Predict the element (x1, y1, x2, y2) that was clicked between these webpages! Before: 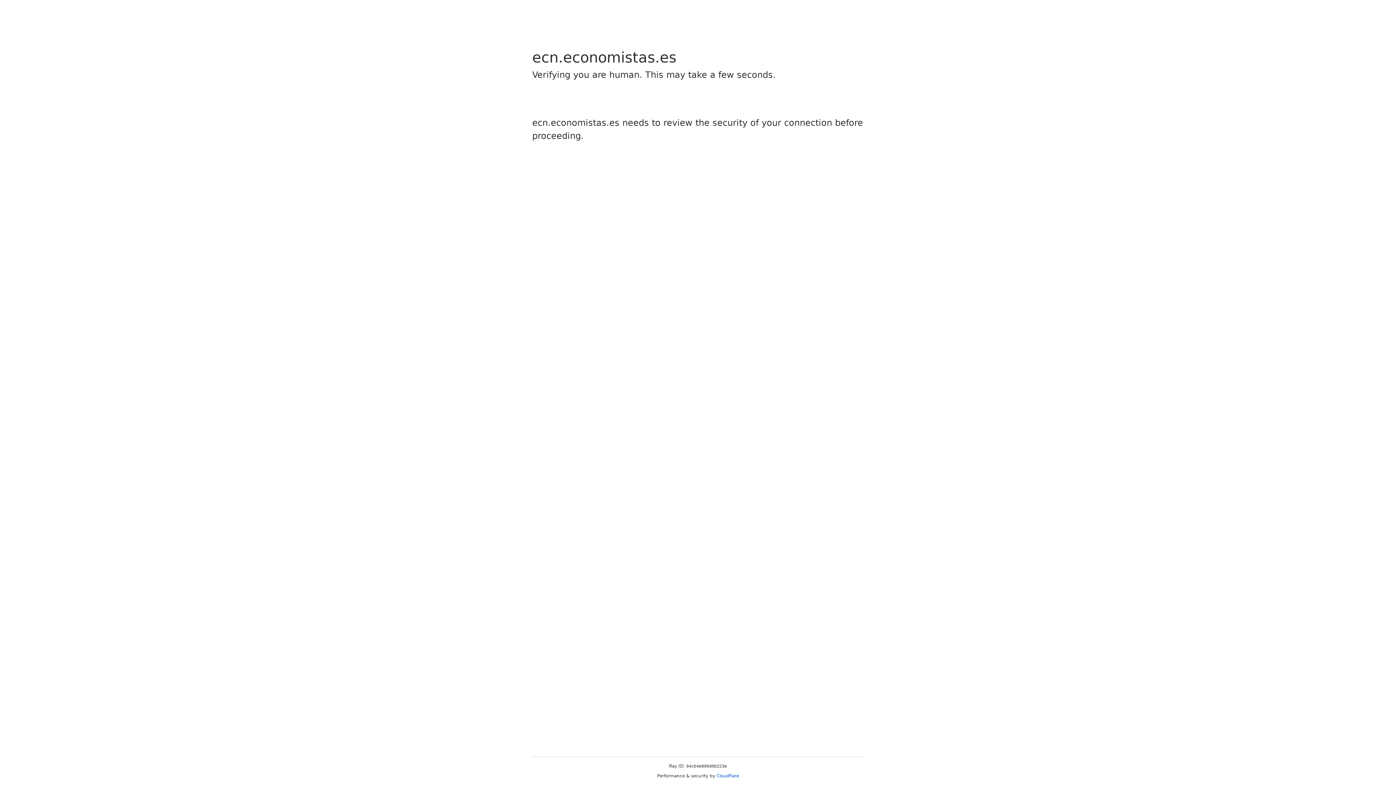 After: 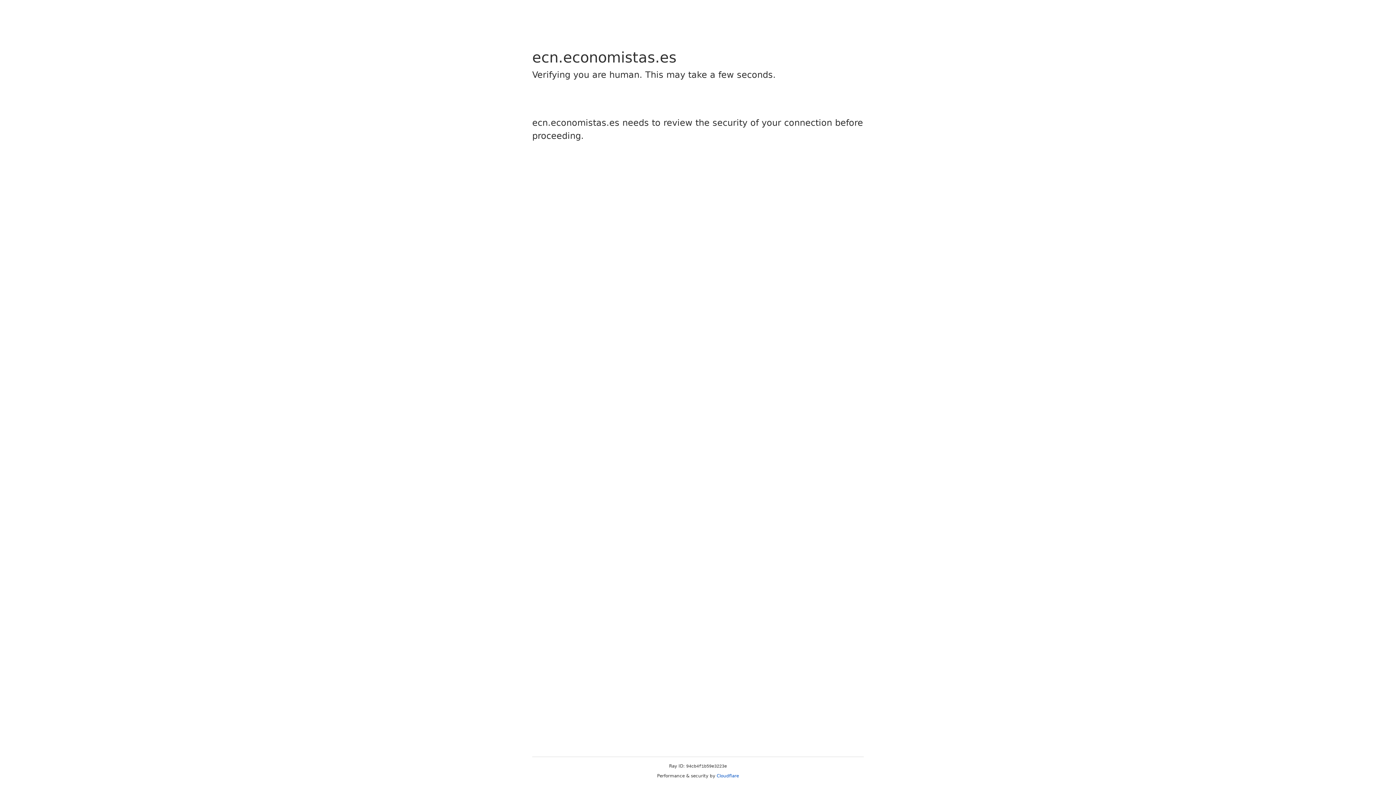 Action: bbox: (716, 773, 739, 778) label: Cloudflare